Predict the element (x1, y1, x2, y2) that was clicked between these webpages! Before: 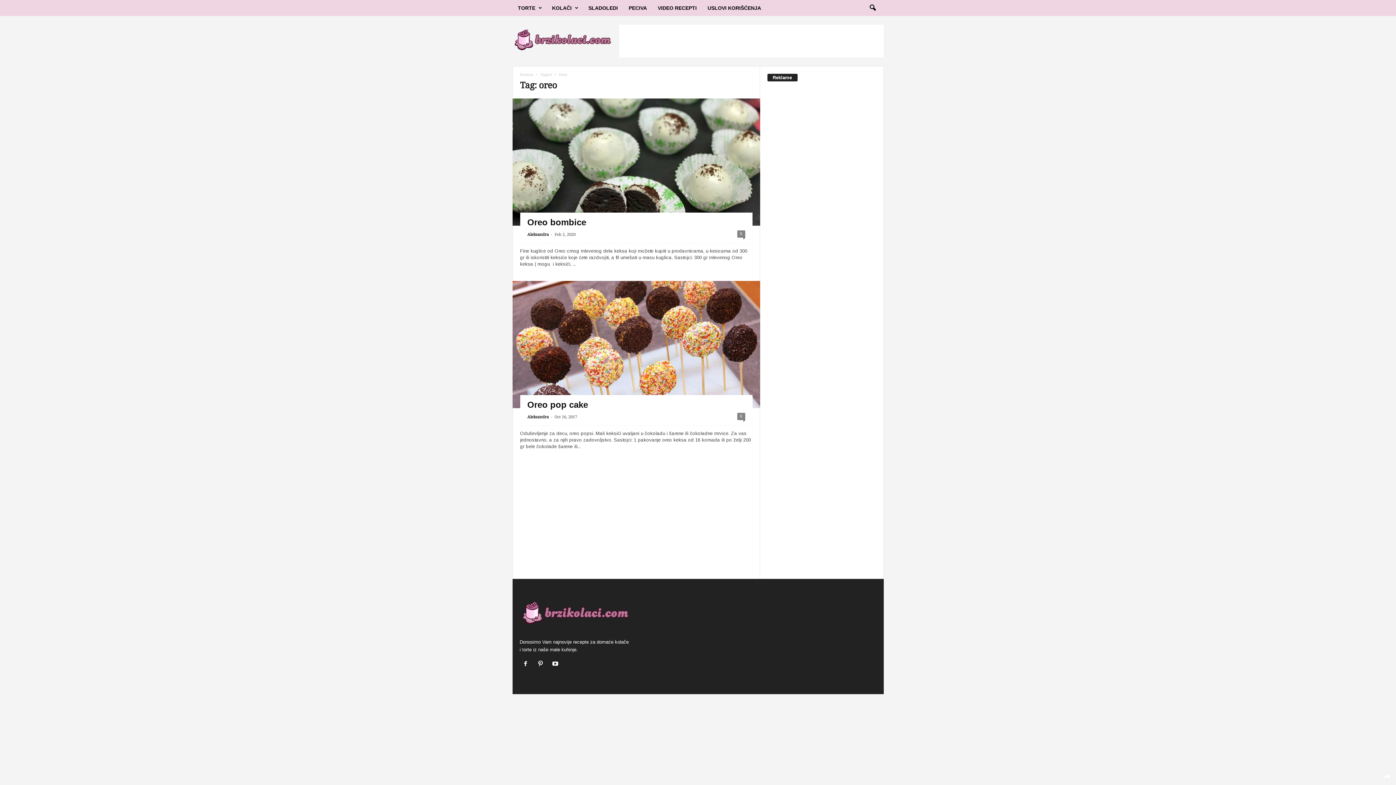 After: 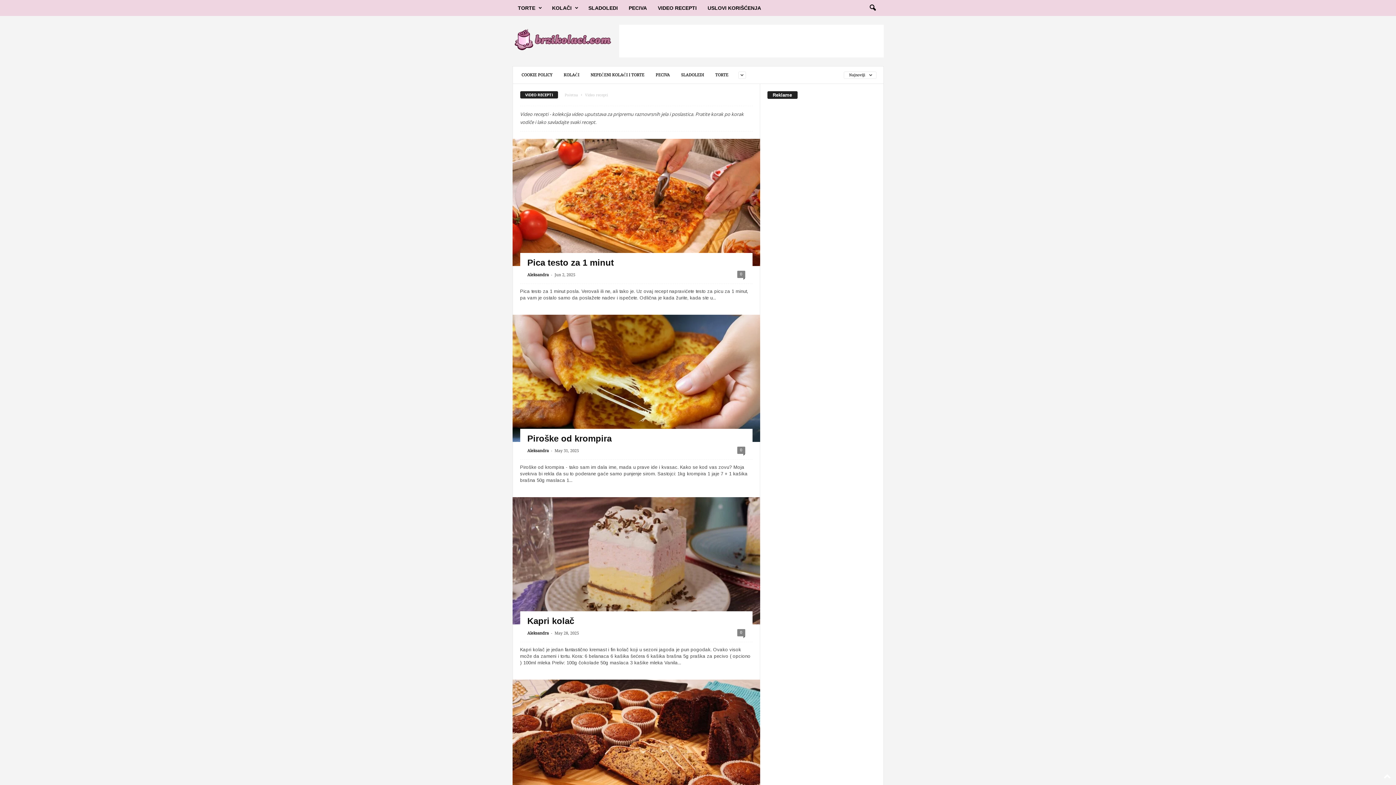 Action: bbox: (652, 0, 702, 16) label: VIDEO RECEPTI